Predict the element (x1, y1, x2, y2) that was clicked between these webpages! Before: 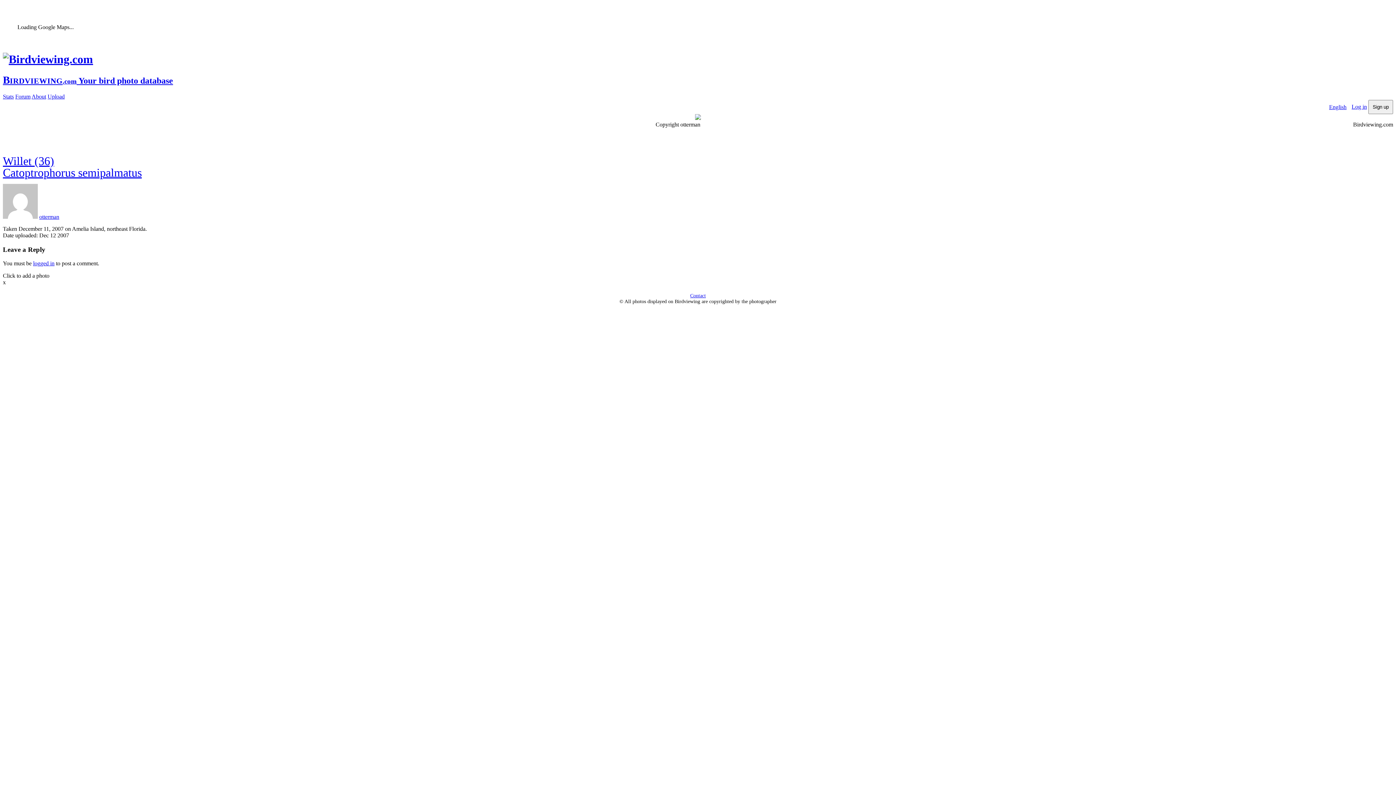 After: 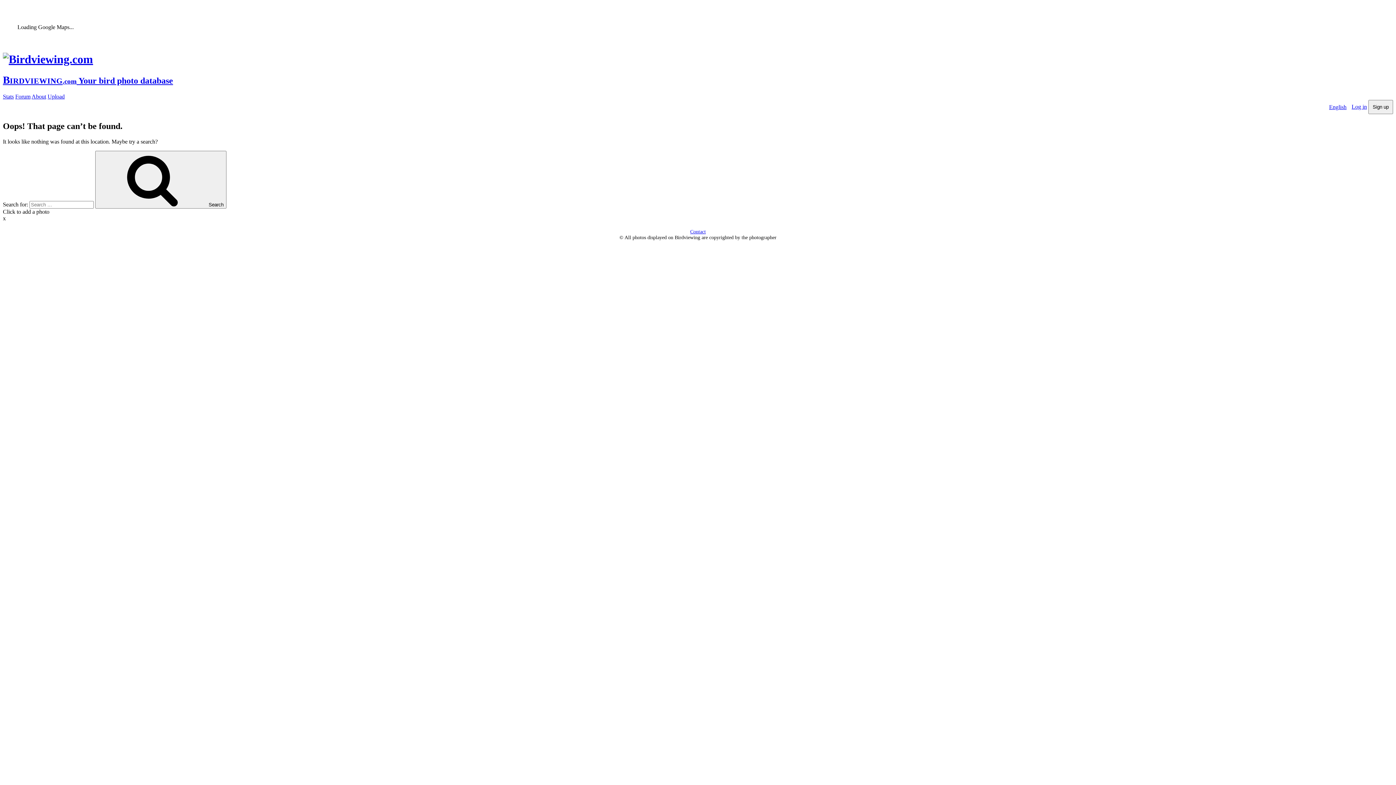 Action: label: logged in bbox: (33, 260, 54, 266)